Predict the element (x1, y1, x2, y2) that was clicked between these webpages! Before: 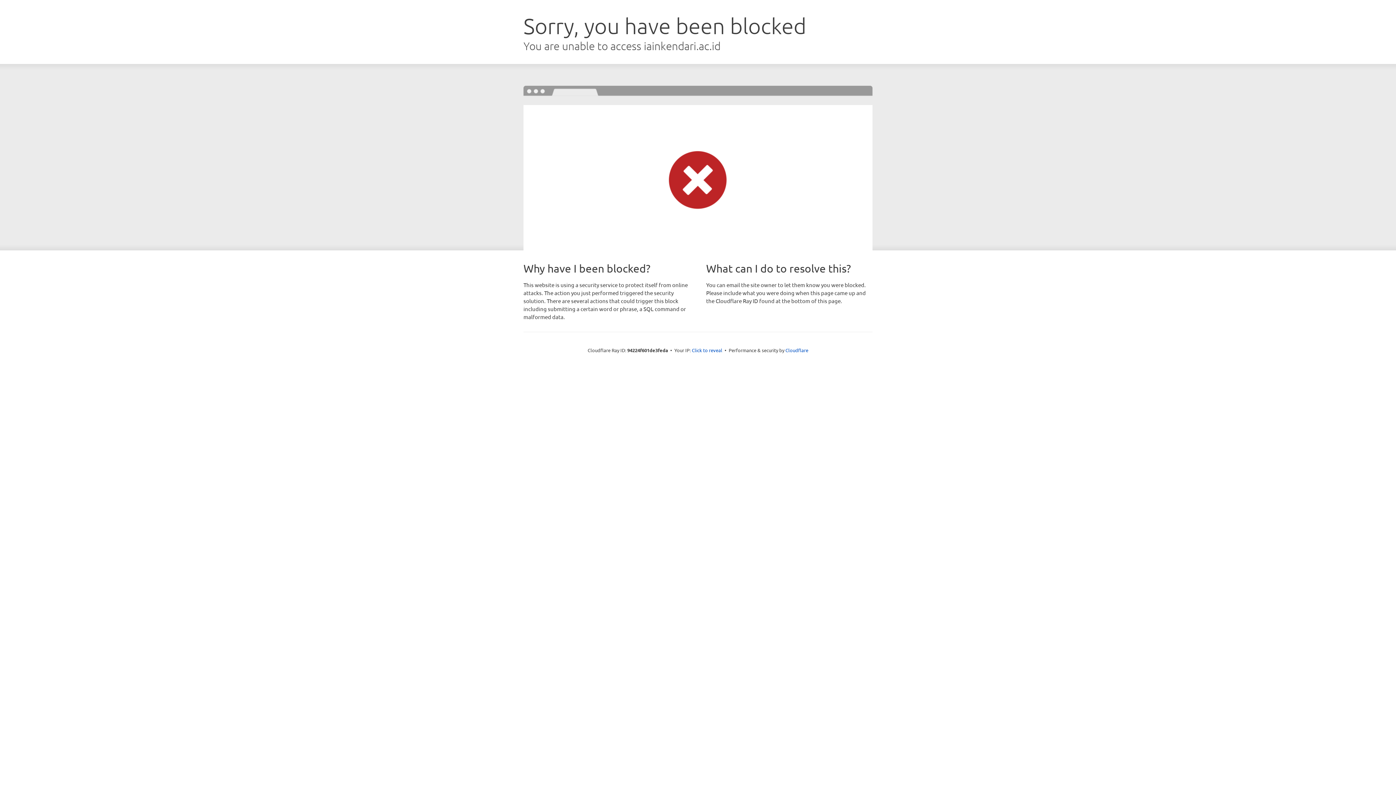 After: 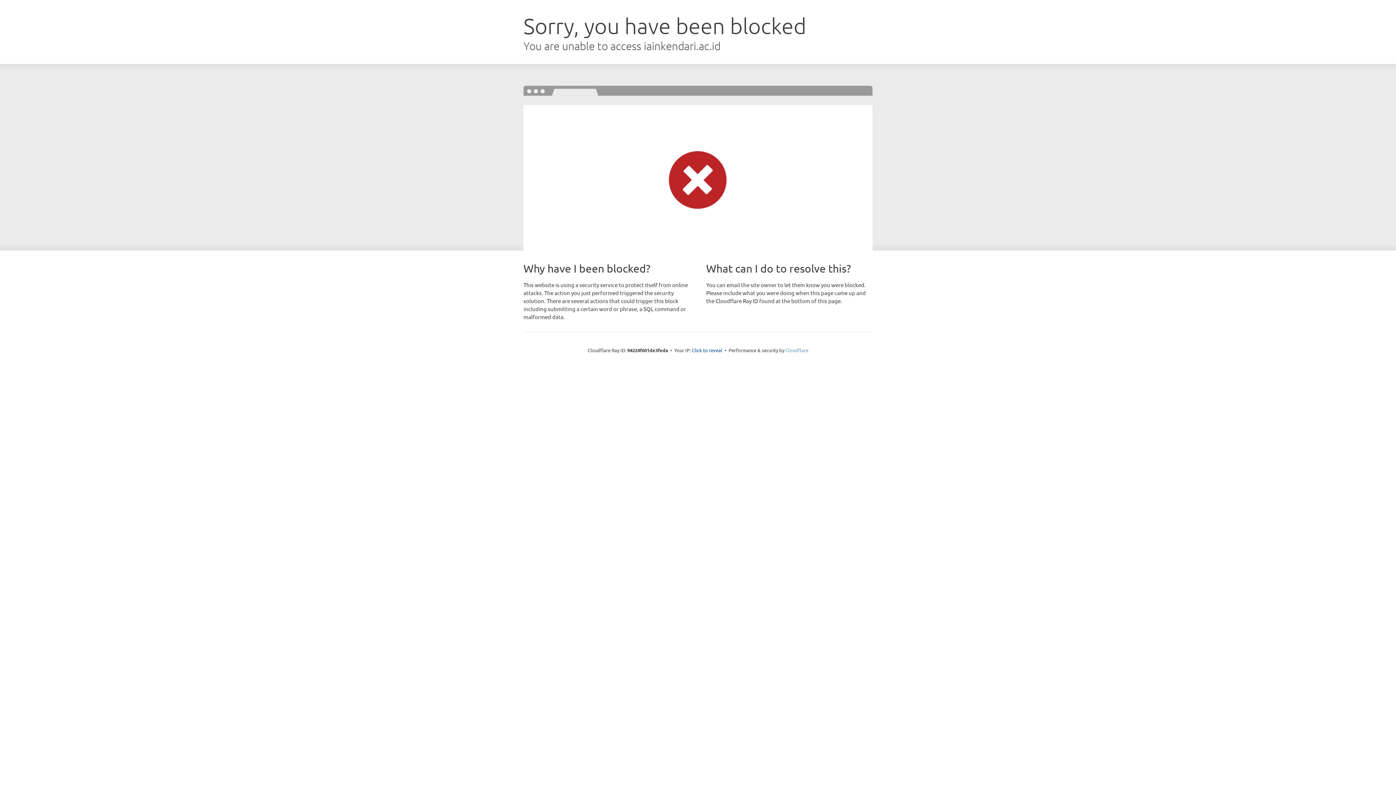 Action: label: Cloudflare bbox: (785, 347, 808, 353)